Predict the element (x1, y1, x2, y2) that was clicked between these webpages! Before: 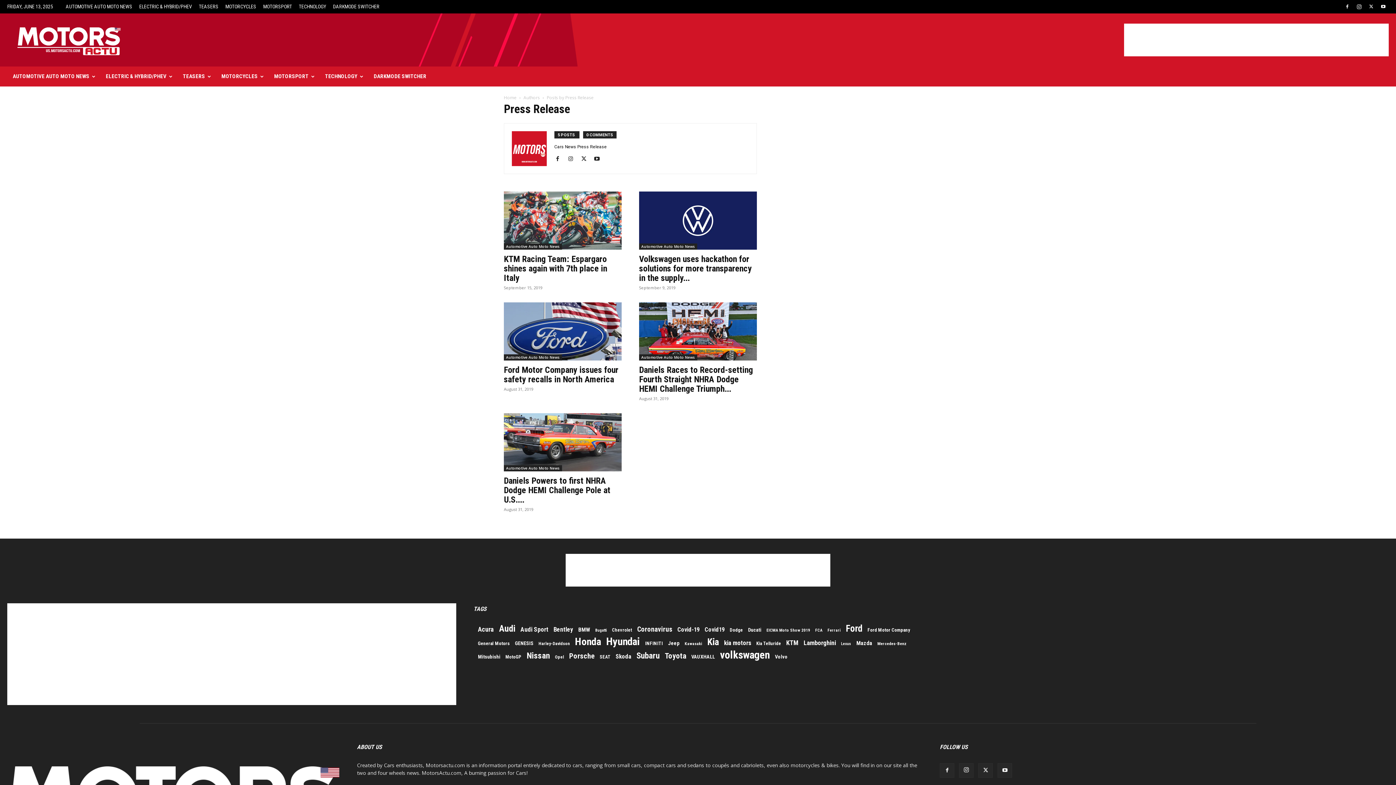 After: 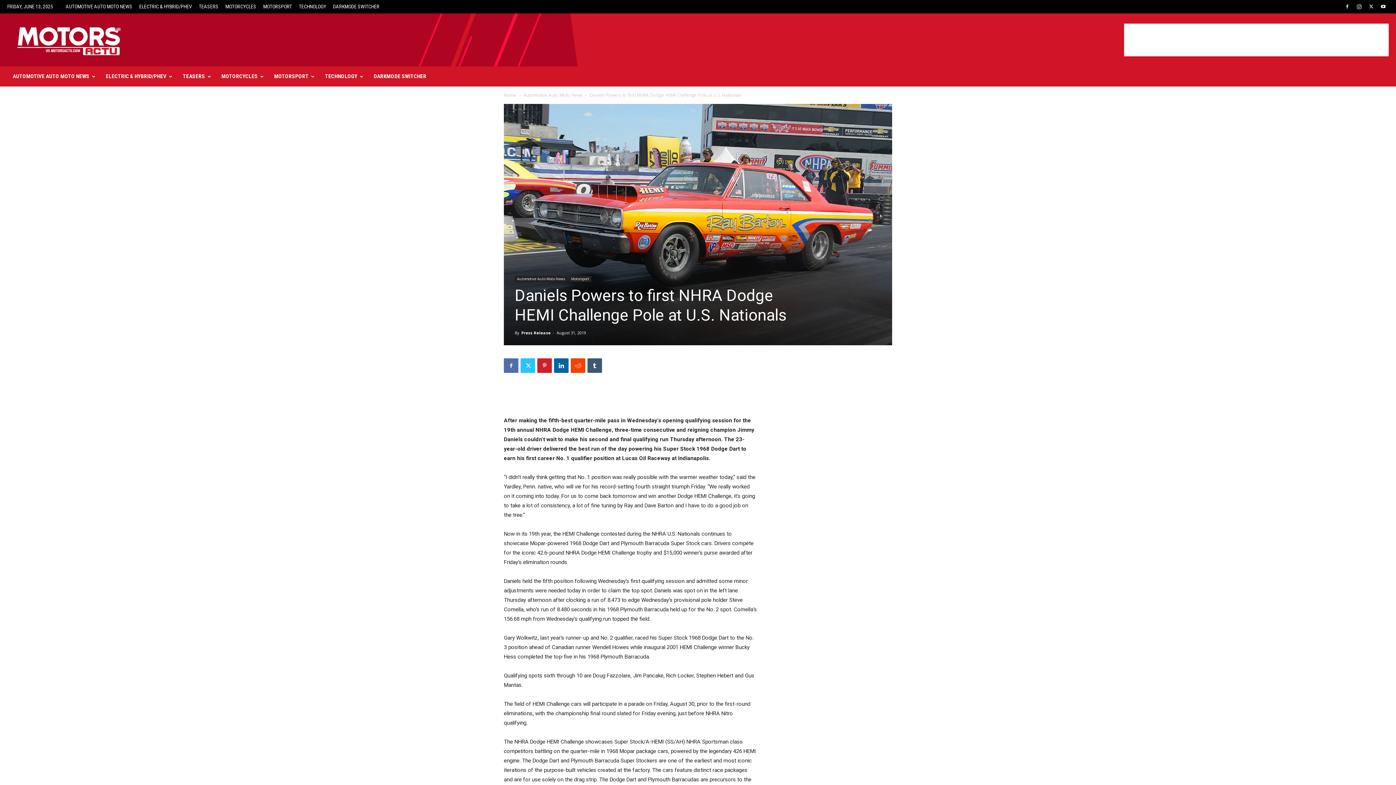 Action: label: Daniels Powers to first NHRA Dodge HEMI Challenge Pole at U.S.... bbox: (504, 476, 610, 505)